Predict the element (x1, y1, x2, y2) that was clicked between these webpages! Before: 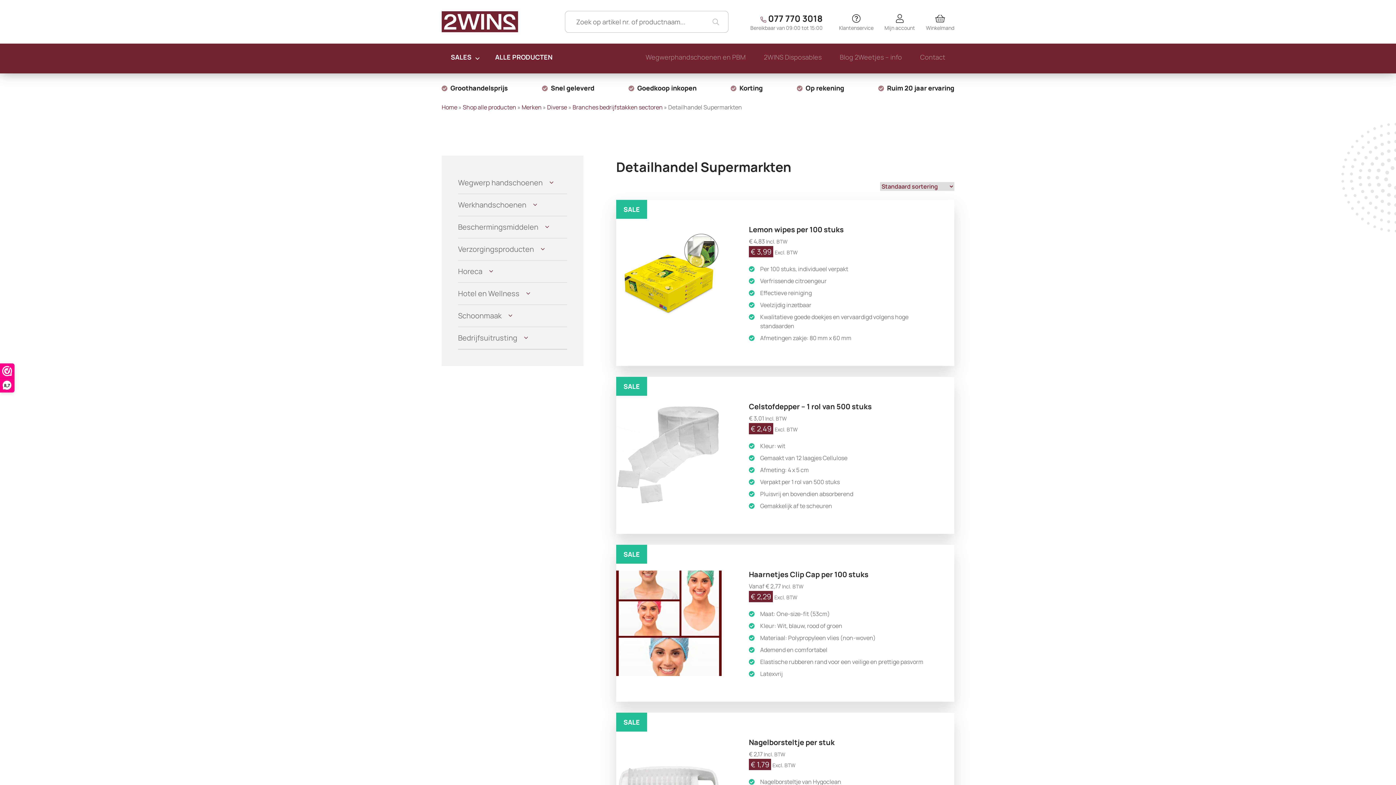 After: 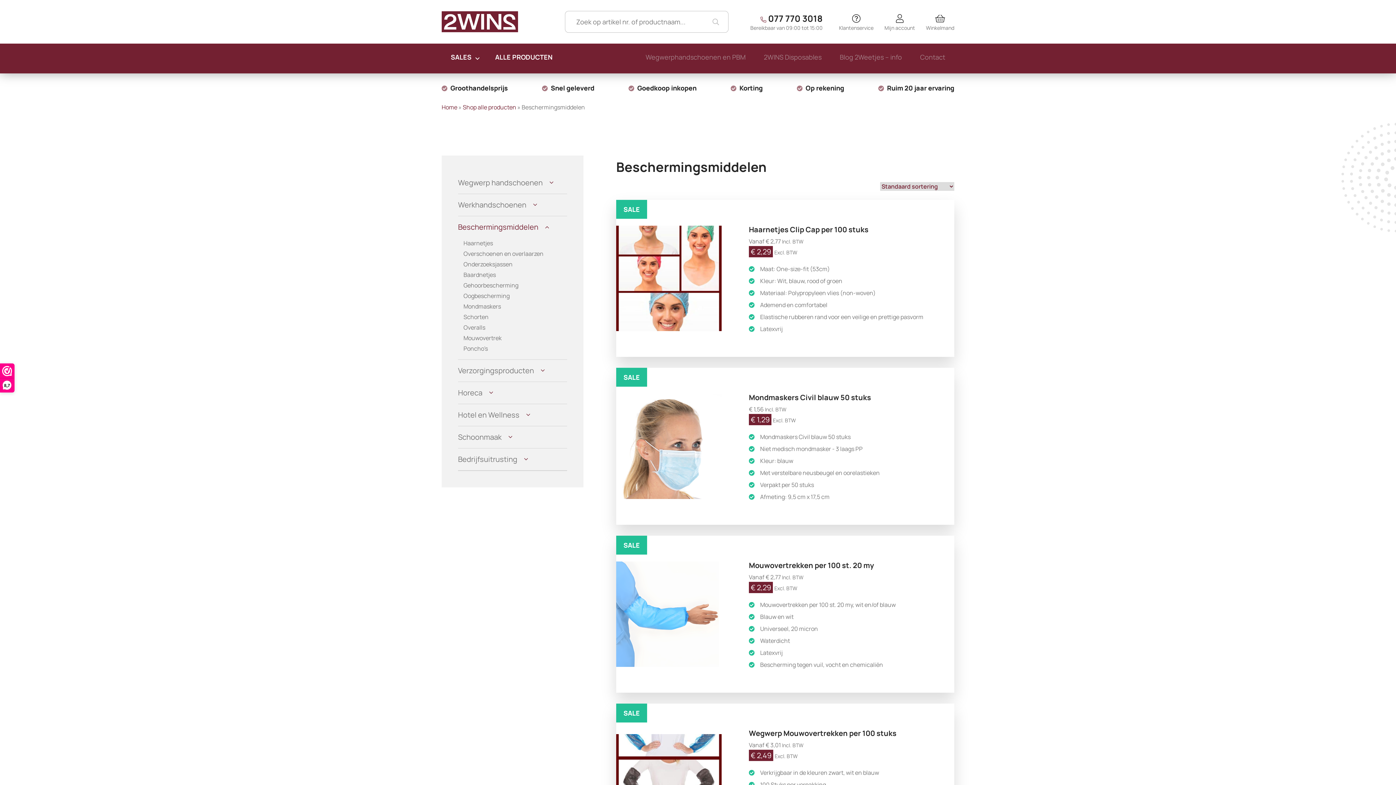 Action: label: Beschermingsmiddelen bbox: (458, 216, 538, 238)